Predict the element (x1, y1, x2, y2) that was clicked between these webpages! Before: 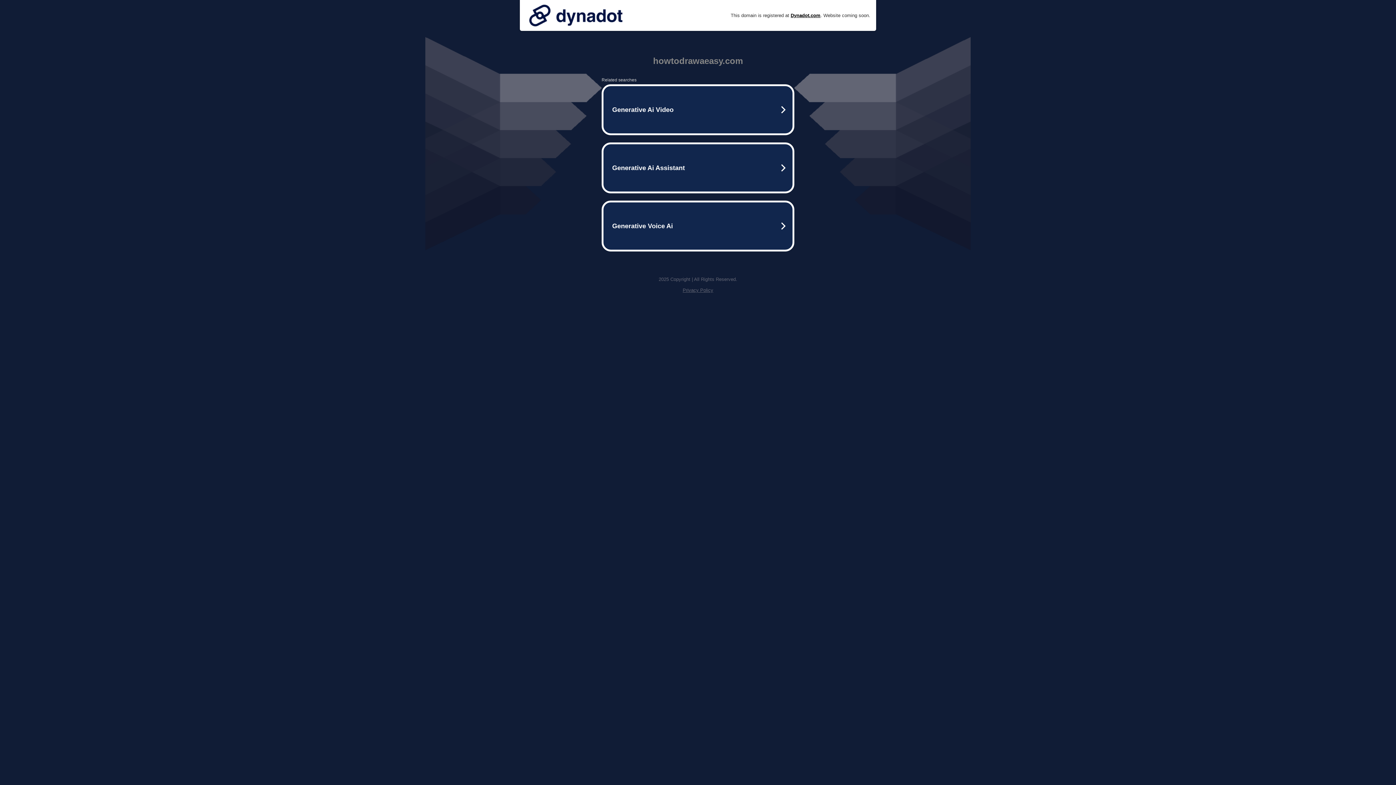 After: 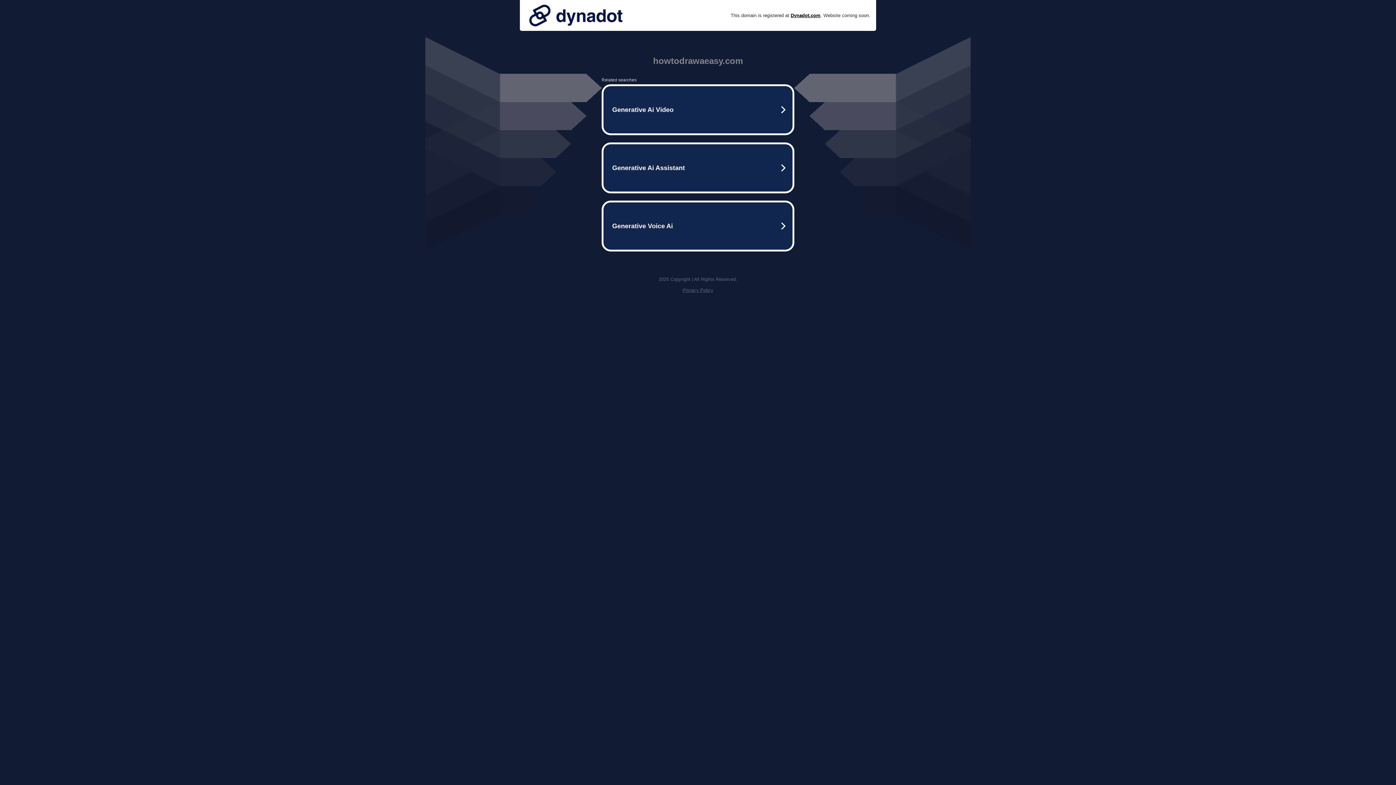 Action: bbox: (525, 0, 626, 30)